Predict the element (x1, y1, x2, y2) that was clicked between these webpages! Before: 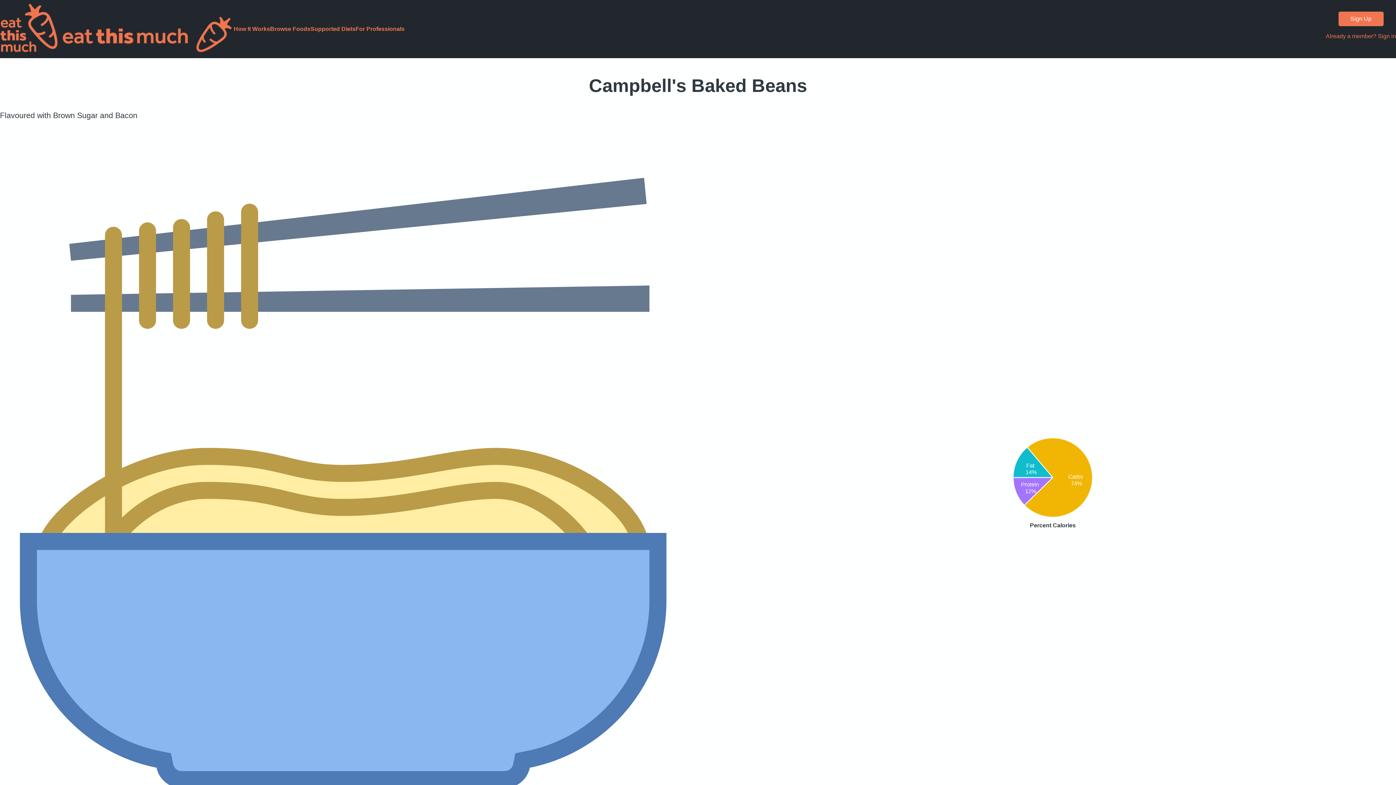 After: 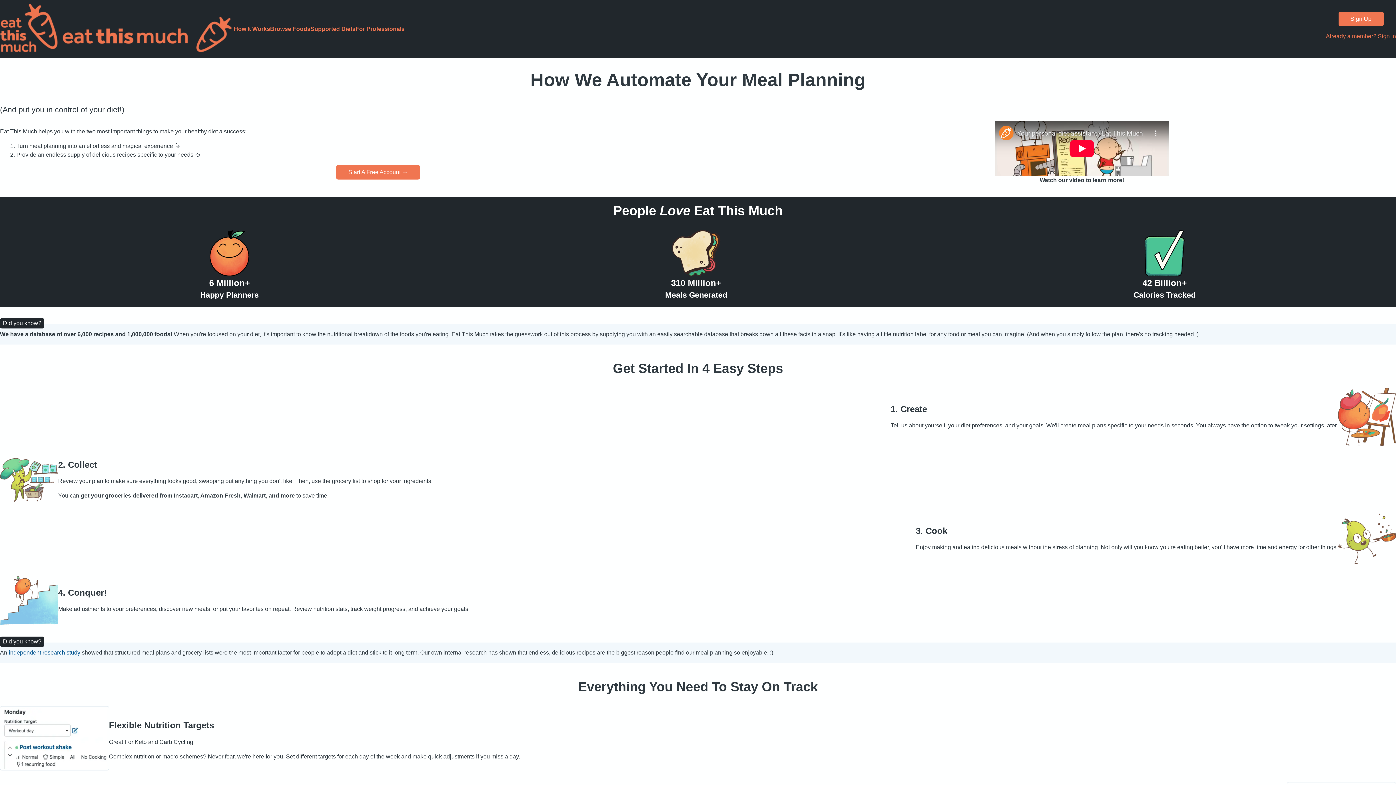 Action: bbox: (233, 25, 270, 32) label: How It Works